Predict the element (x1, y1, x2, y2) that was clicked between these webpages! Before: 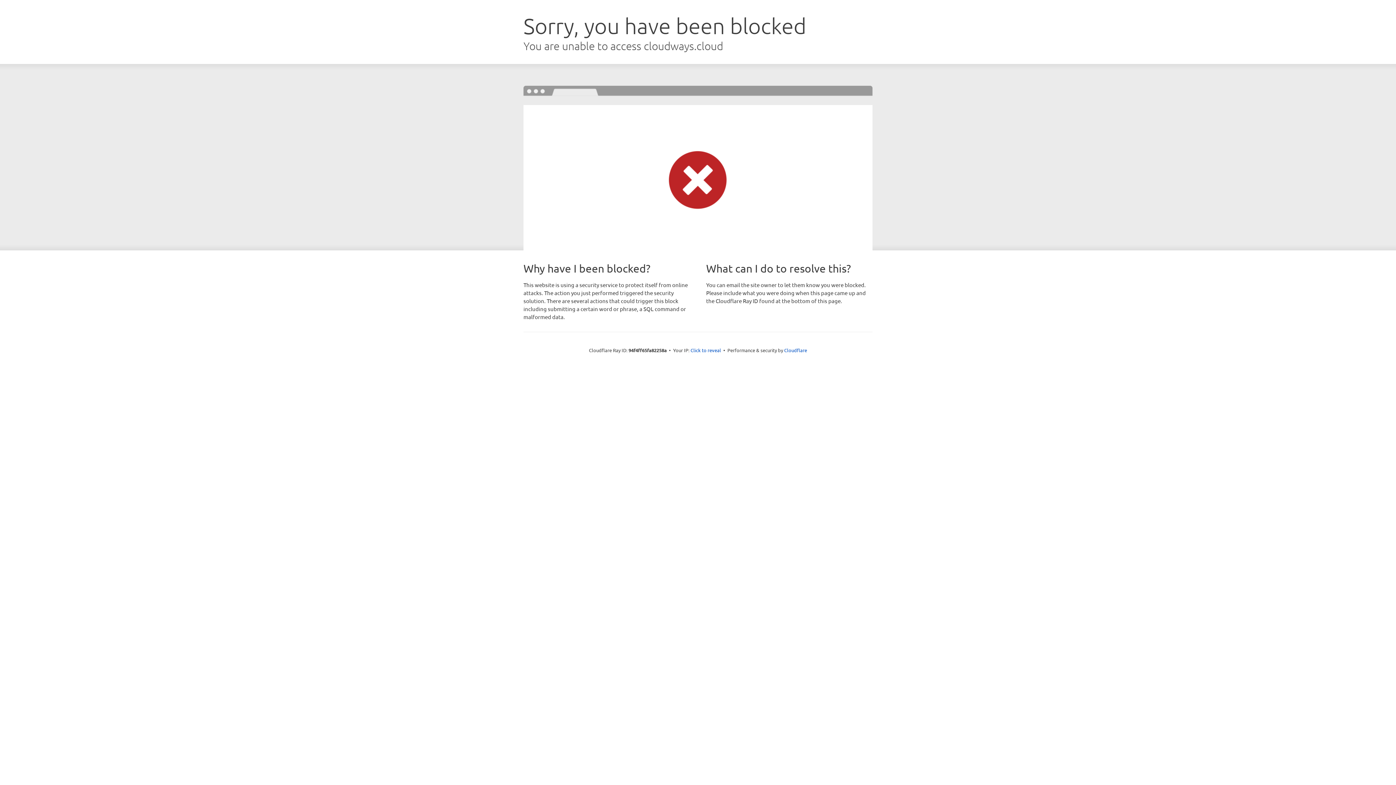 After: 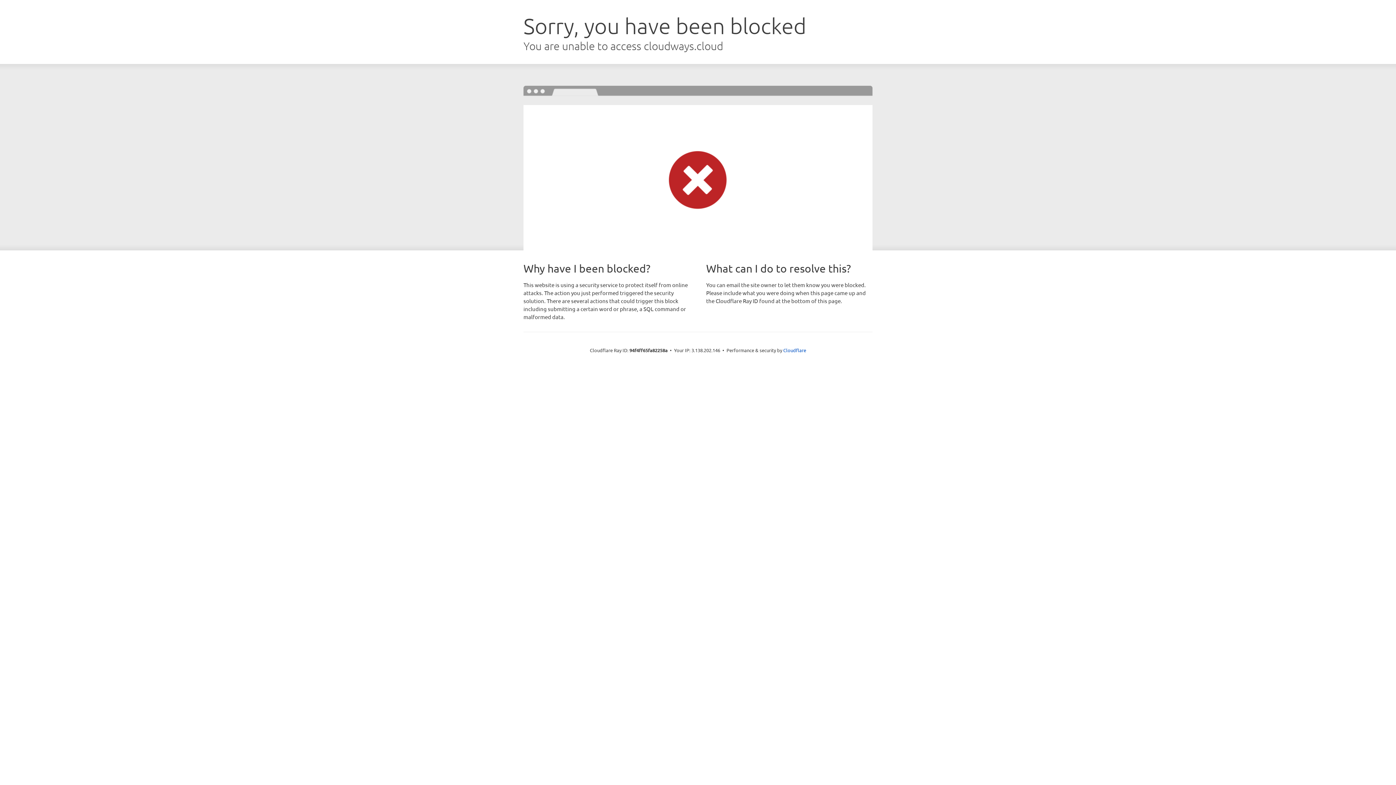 Action: label: Click to reveal bbox: (690, 346, 721, 353)